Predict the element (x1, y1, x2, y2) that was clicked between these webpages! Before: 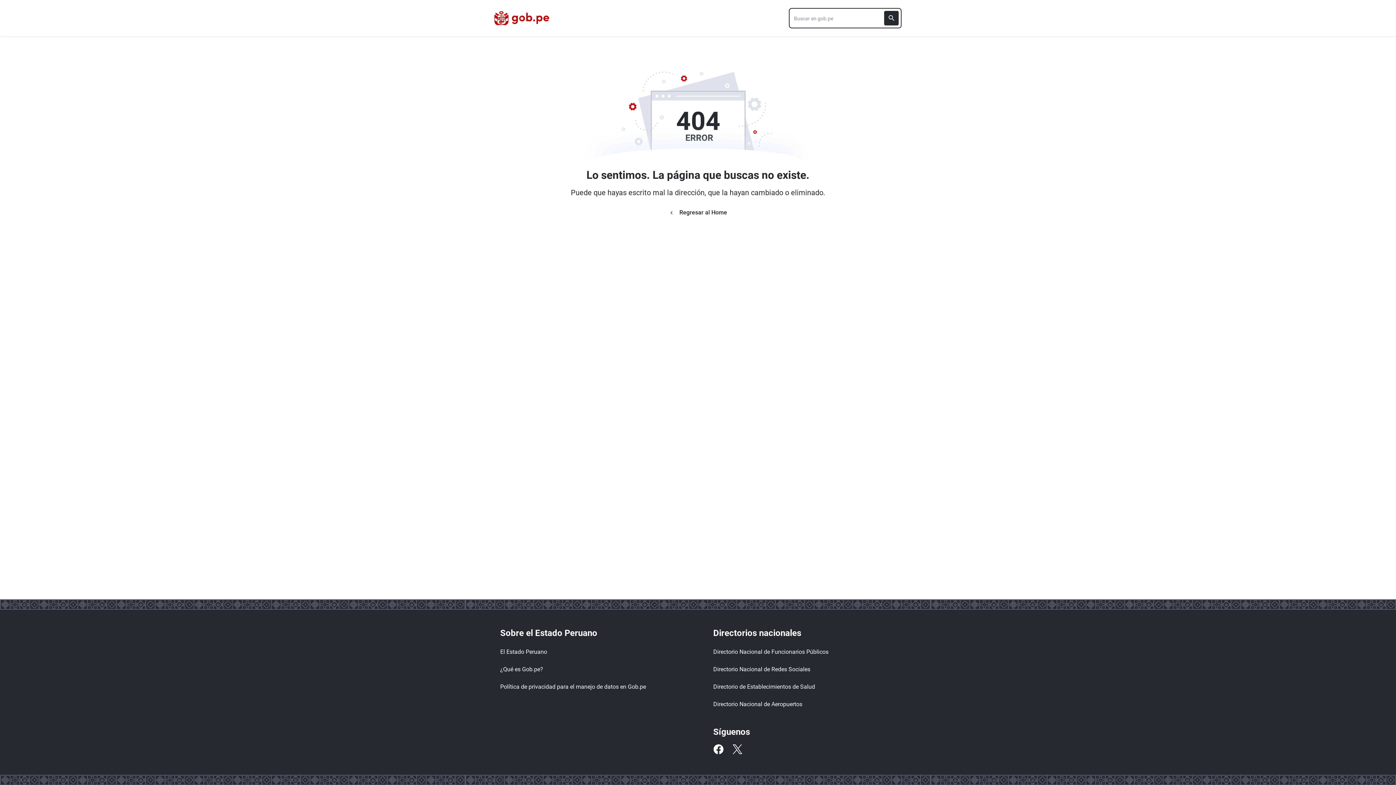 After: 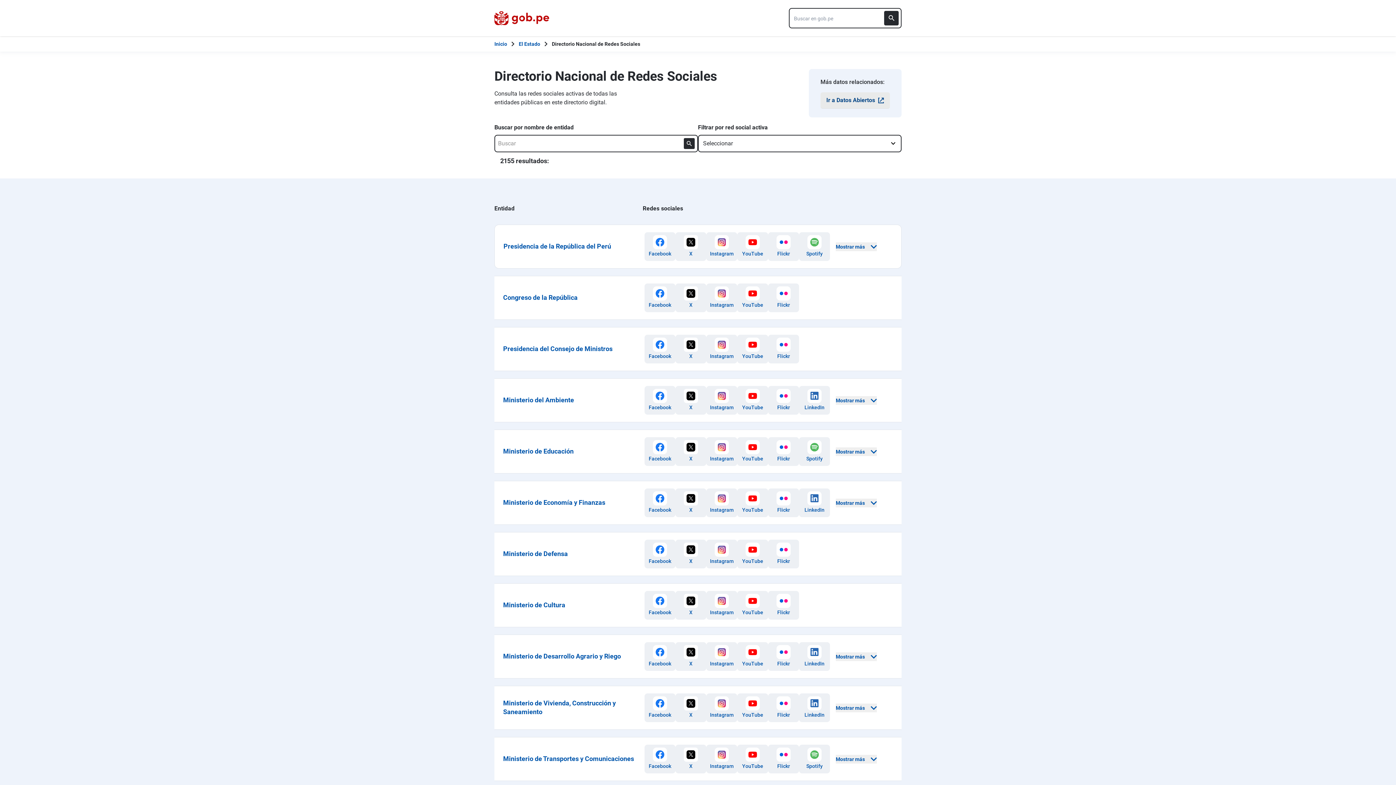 Action: label: Directorio Nacional de Redes Sociales bbox: (713, 662, 836, 677)